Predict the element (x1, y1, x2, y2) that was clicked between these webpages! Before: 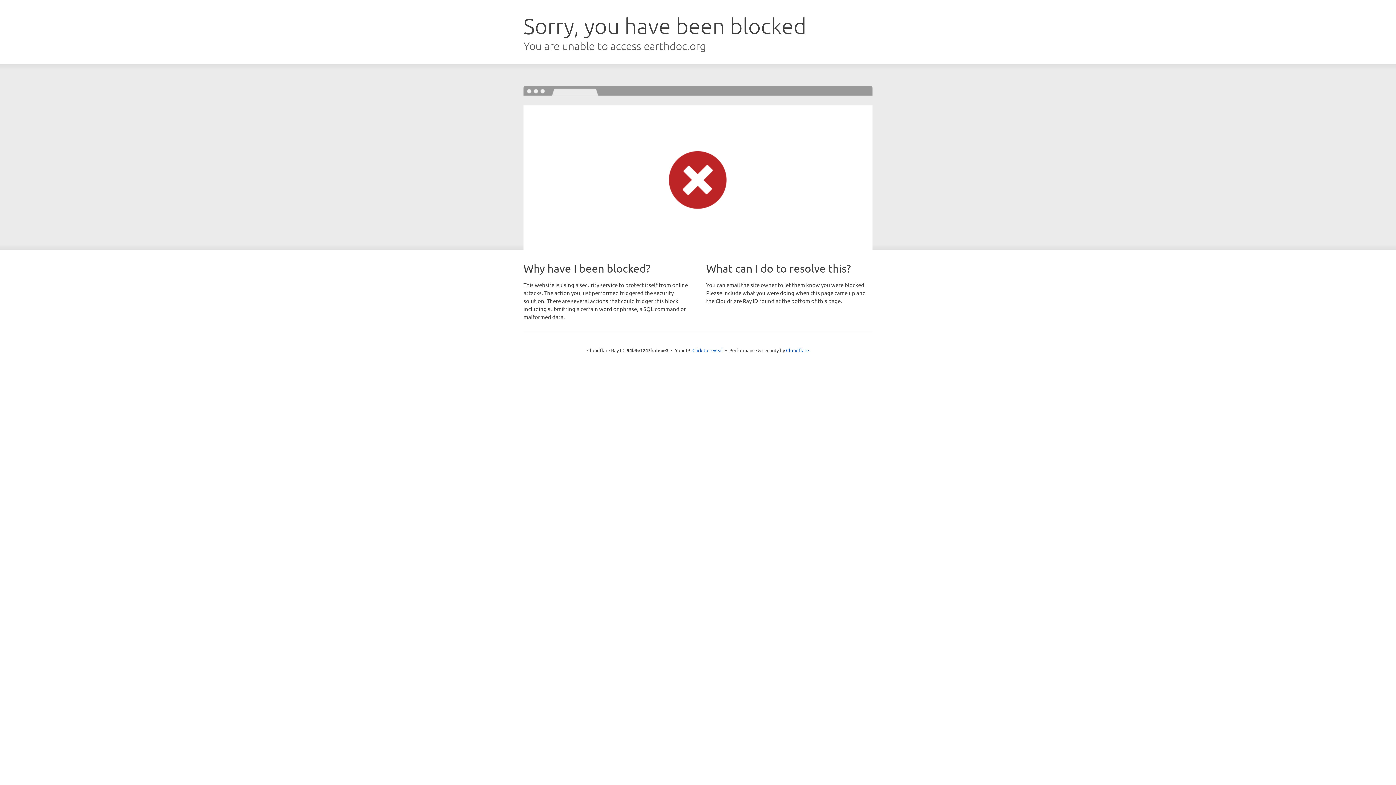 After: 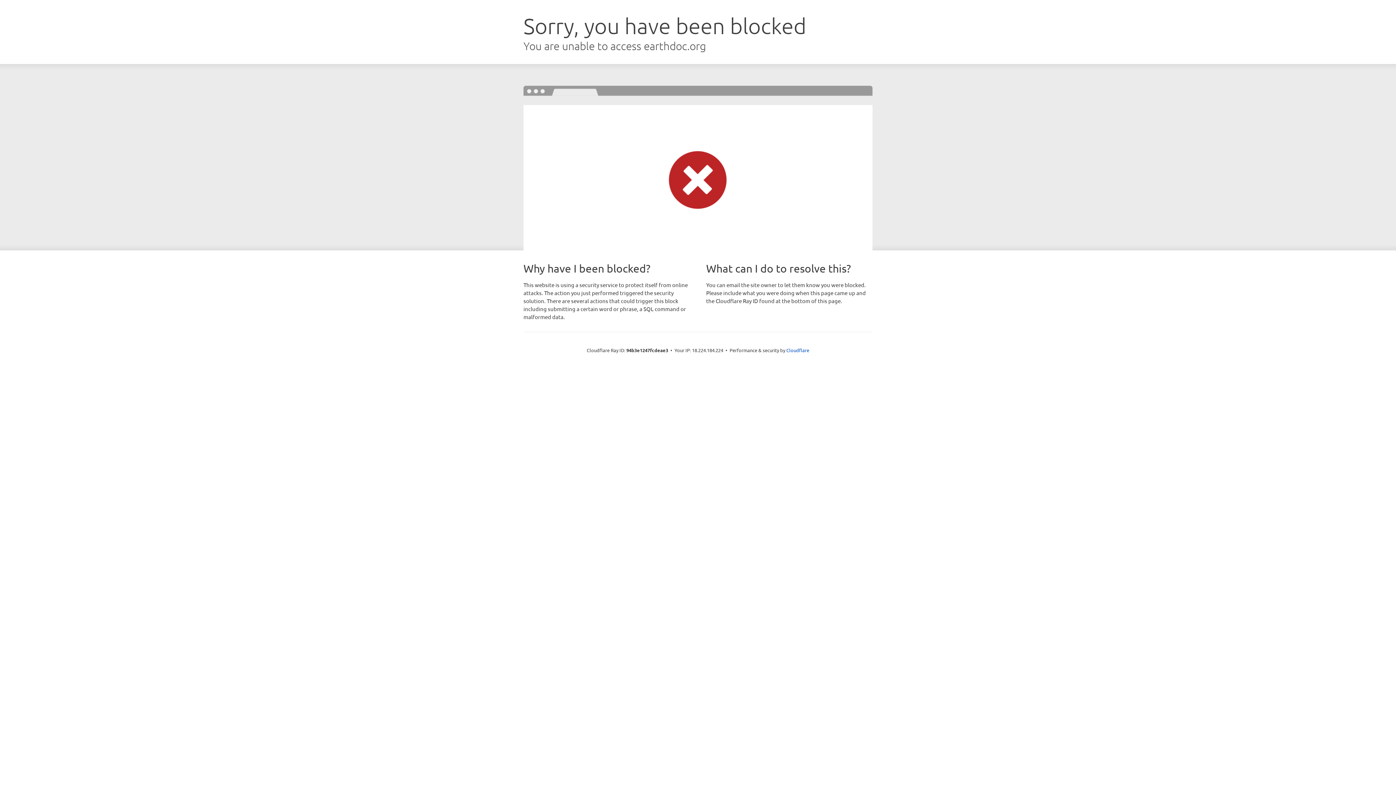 Action: bbox: (692, 346, 723, 353) label: Click to reveal